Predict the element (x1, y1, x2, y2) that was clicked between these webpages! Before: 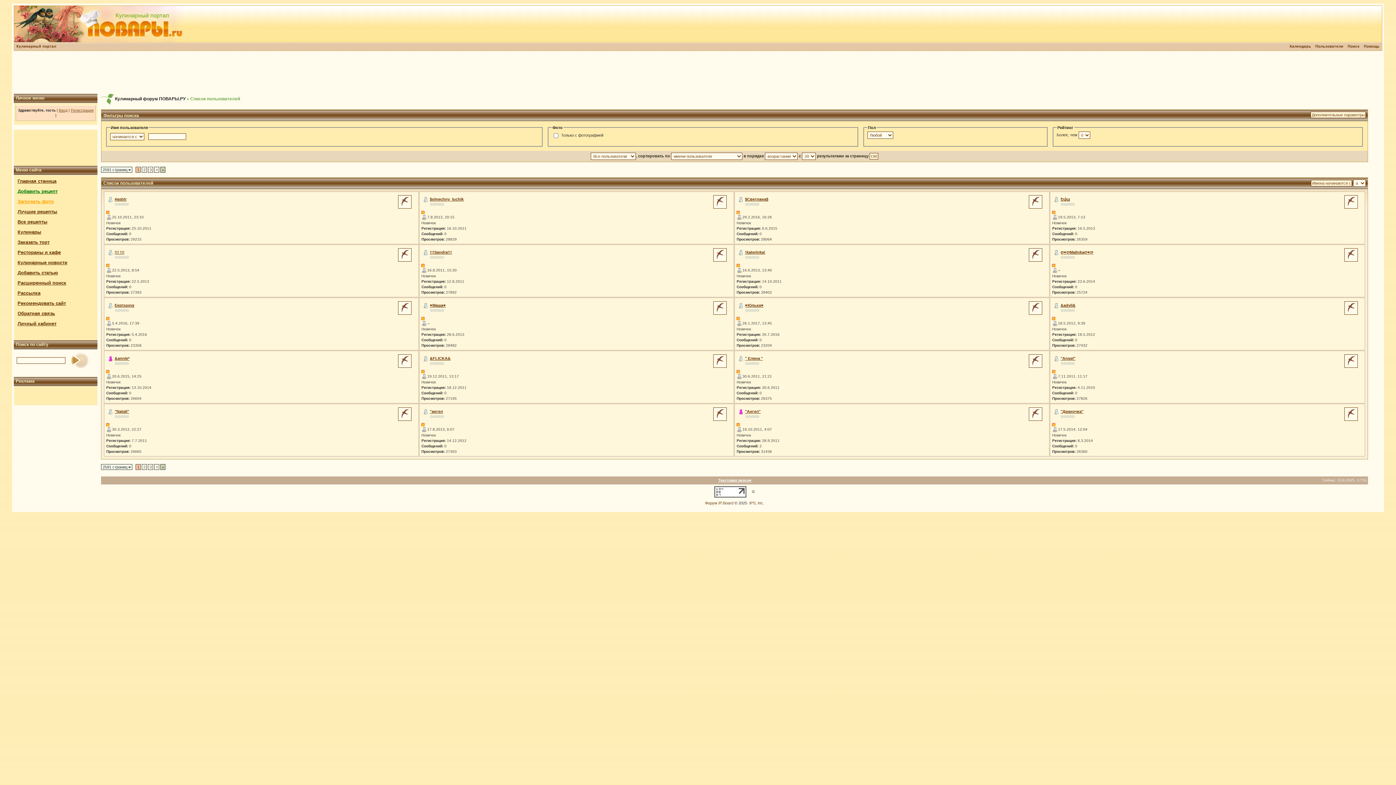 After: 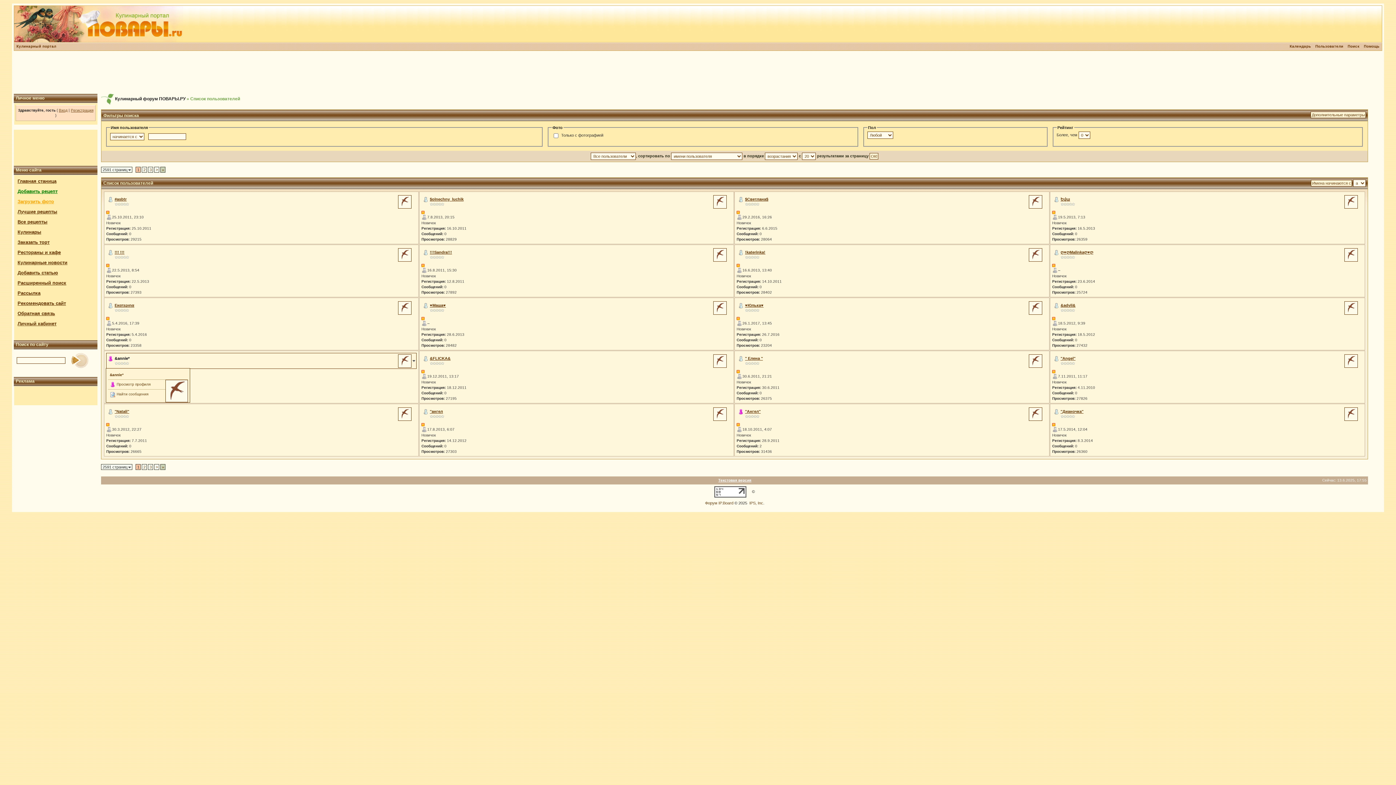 Action: bbox: (114, 356, 129, 360) label: &annie*